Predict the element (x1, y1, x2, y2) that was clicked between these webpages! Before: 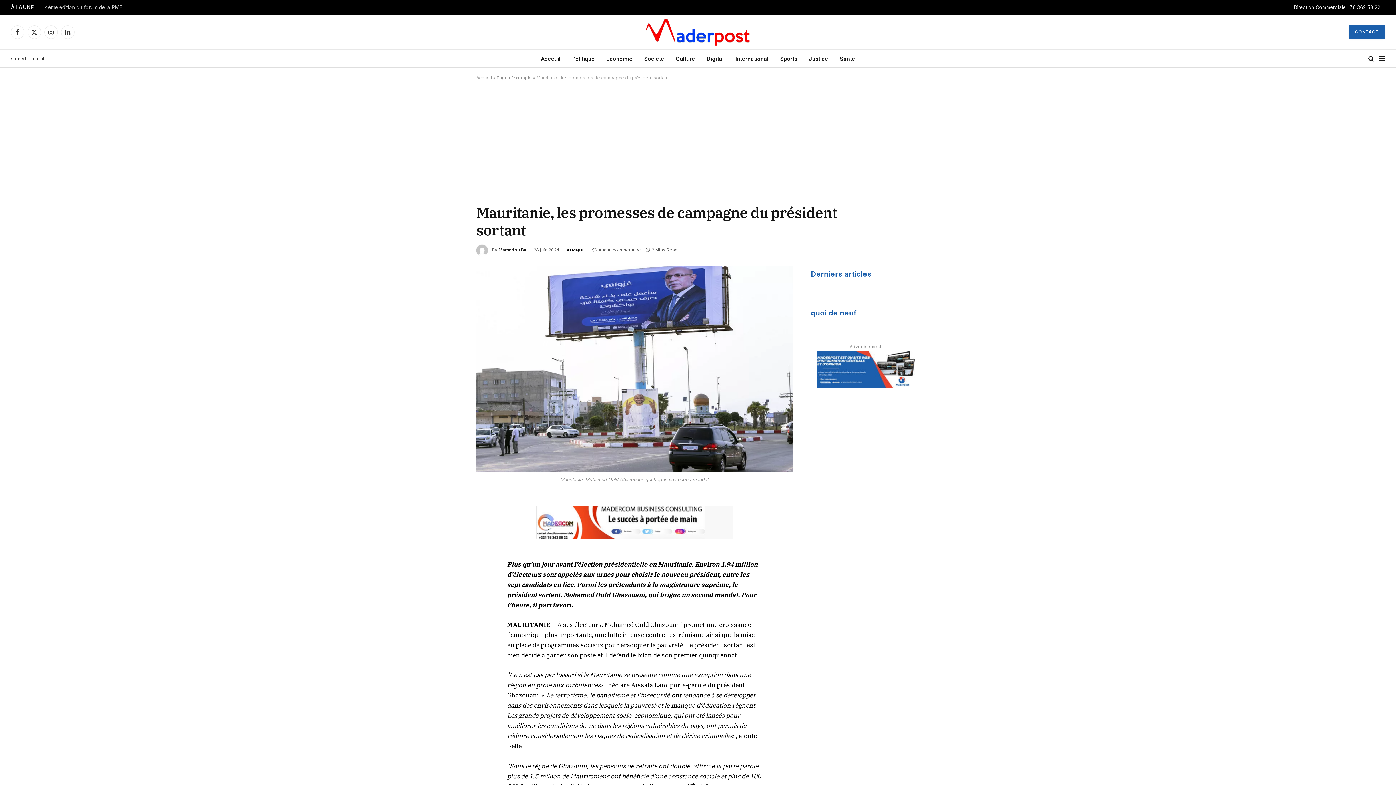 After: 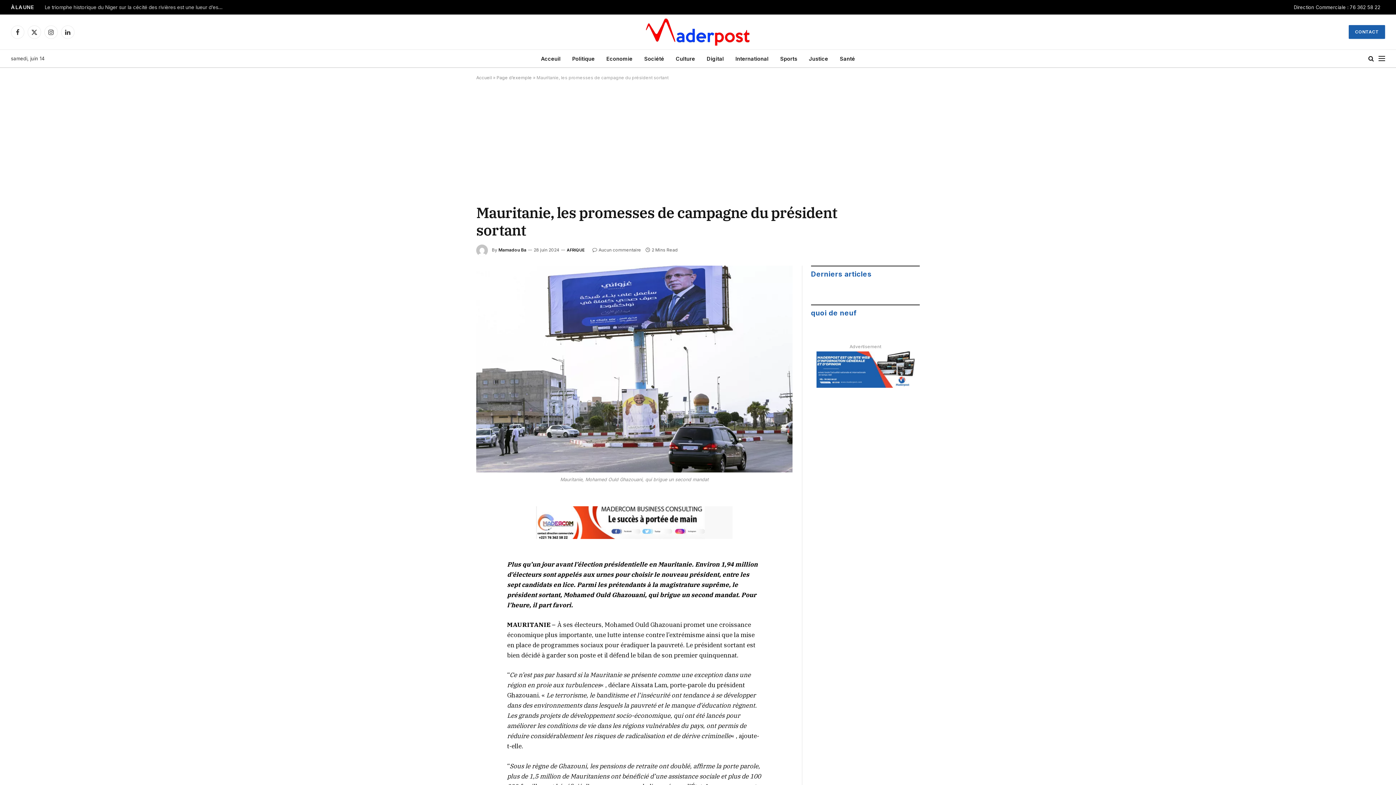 Action: bbox: (816, 351, 914, 388)